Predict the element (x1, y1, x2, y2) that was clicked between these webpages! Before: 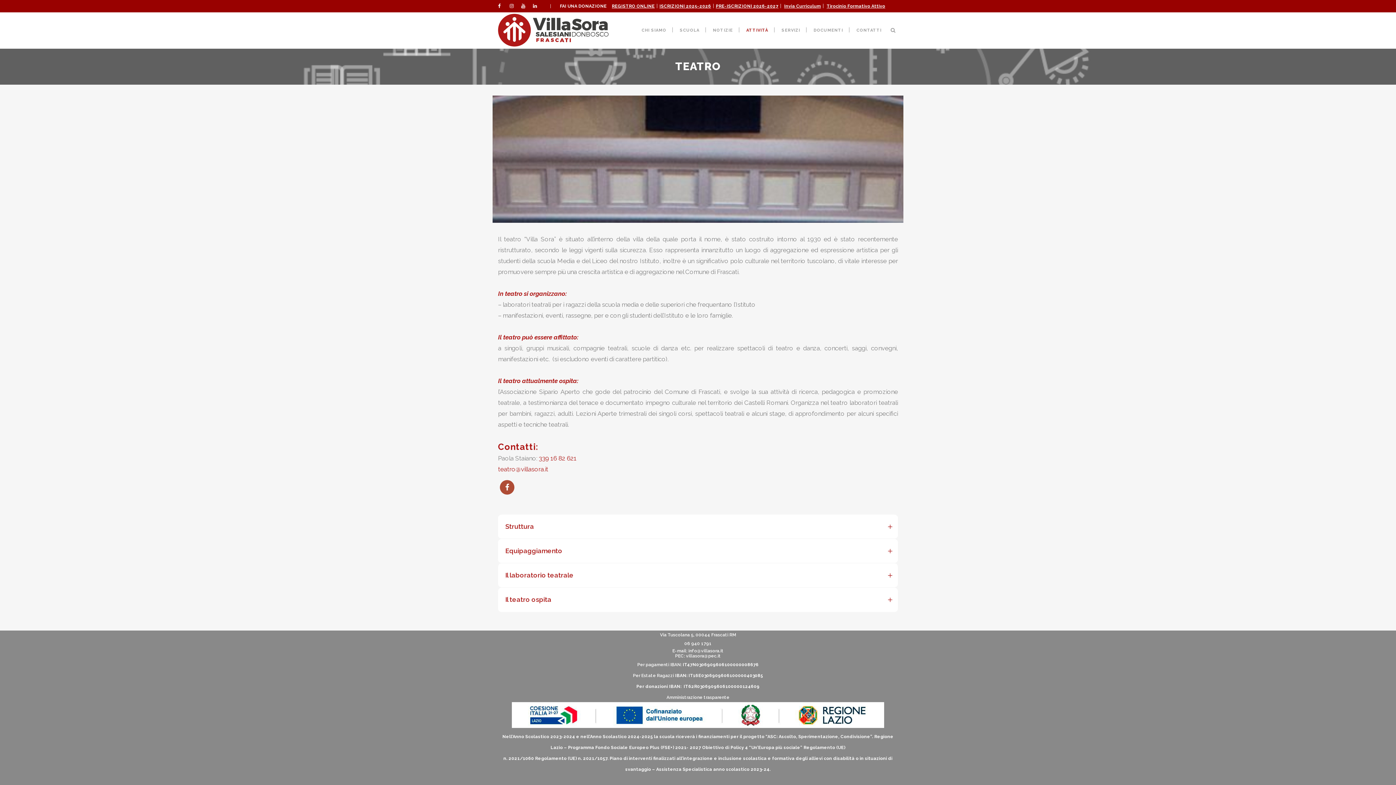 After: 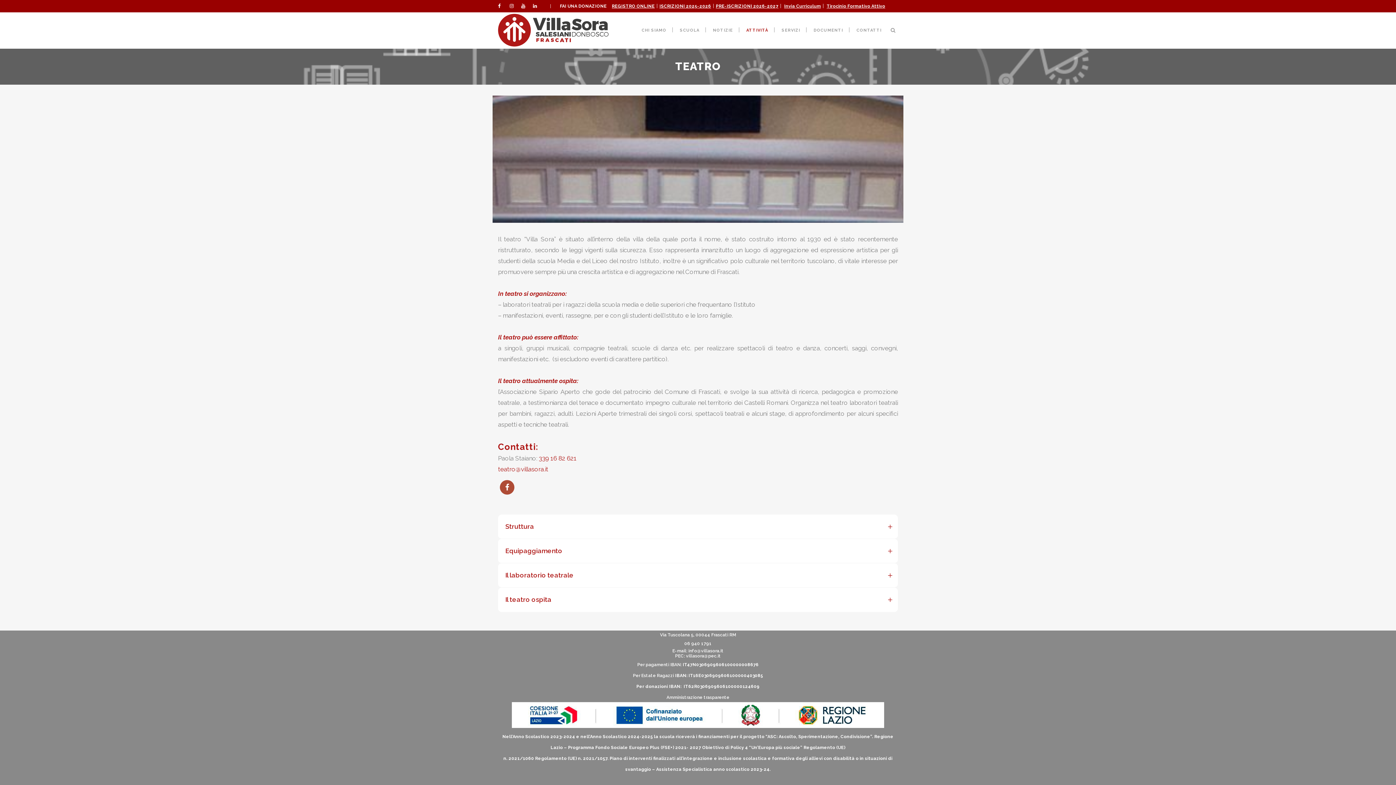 Action: bbox: (633, 673, 763, 678) label: Per Estate Ragazzi IBAN: IT16E0306909606100000403085